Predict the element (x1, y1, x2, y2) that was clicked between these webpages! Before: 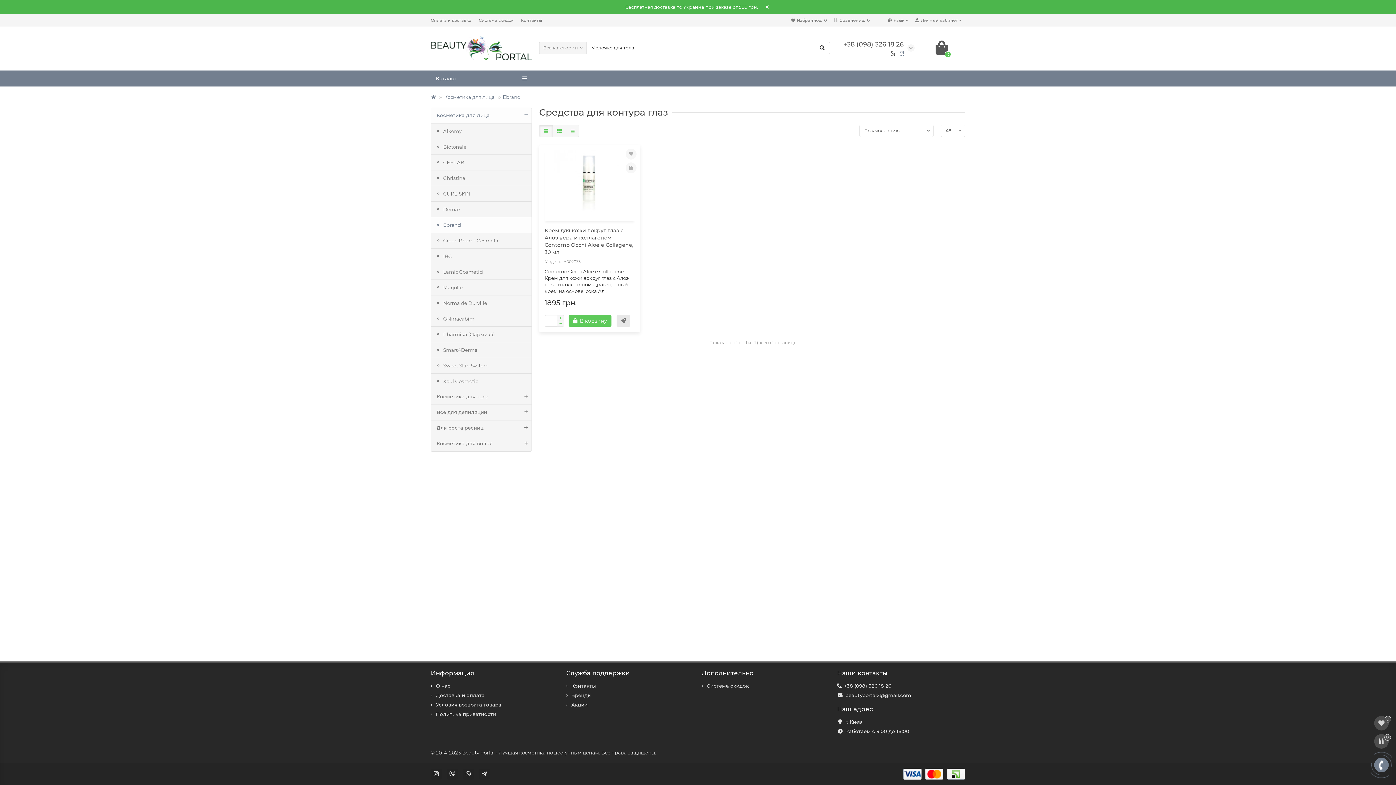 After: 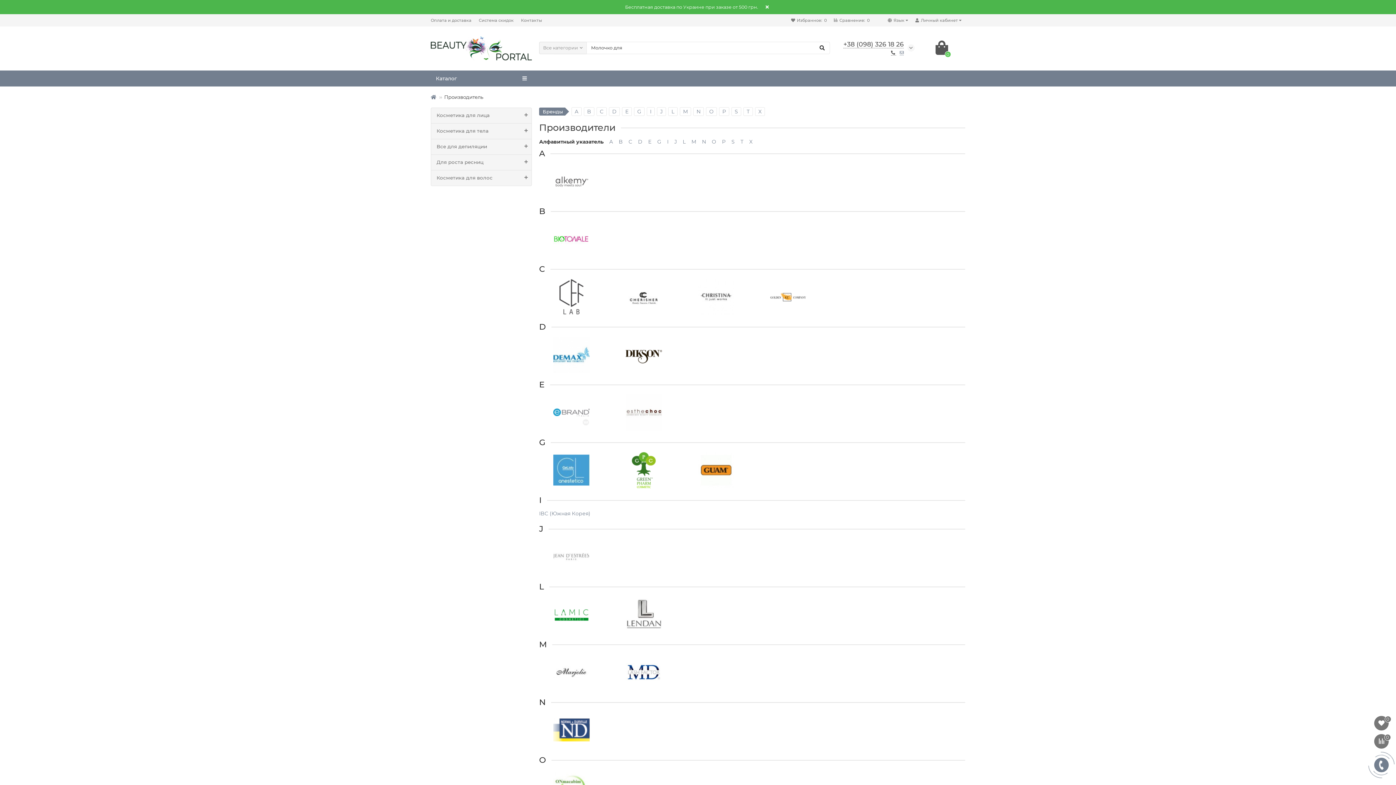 Action: bbox: (571, 692, 591, 698) label: Бренды